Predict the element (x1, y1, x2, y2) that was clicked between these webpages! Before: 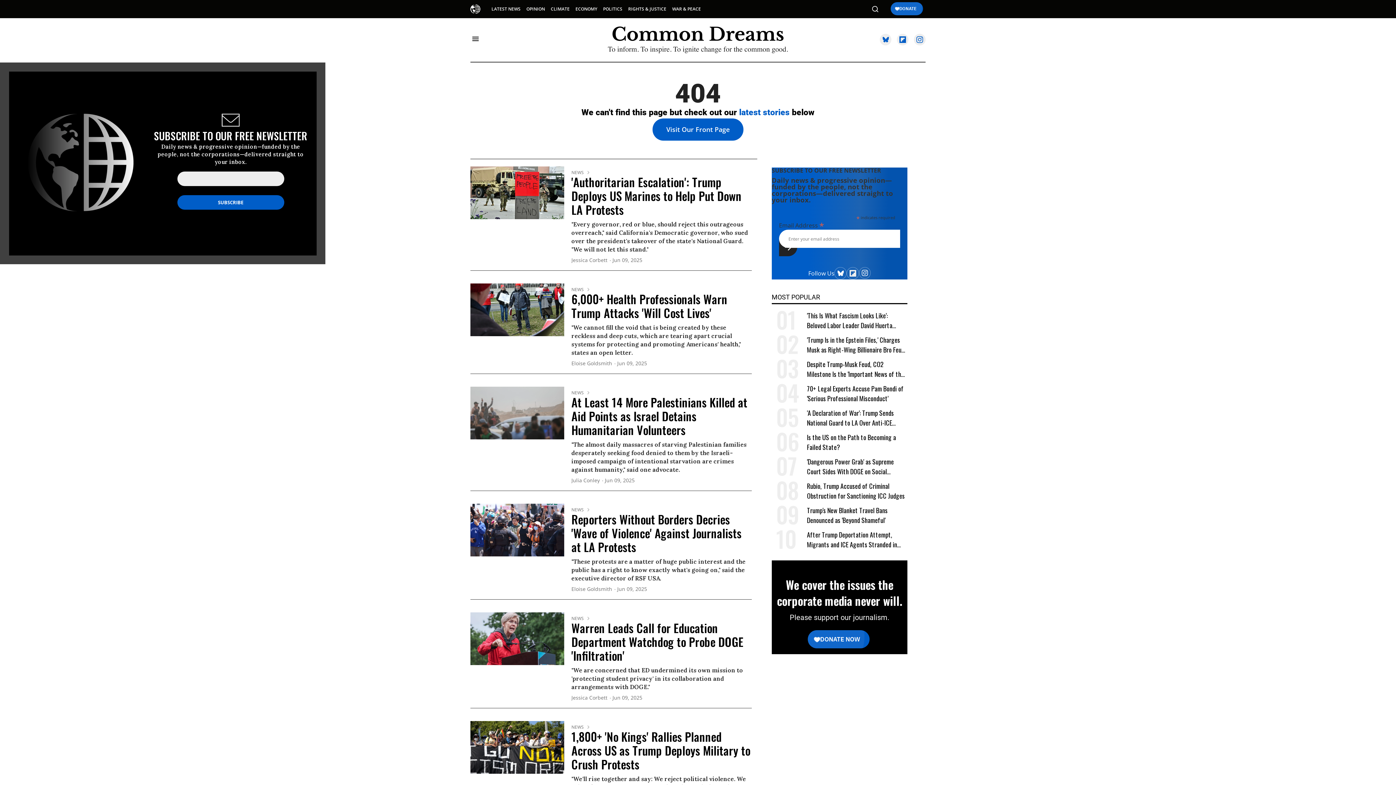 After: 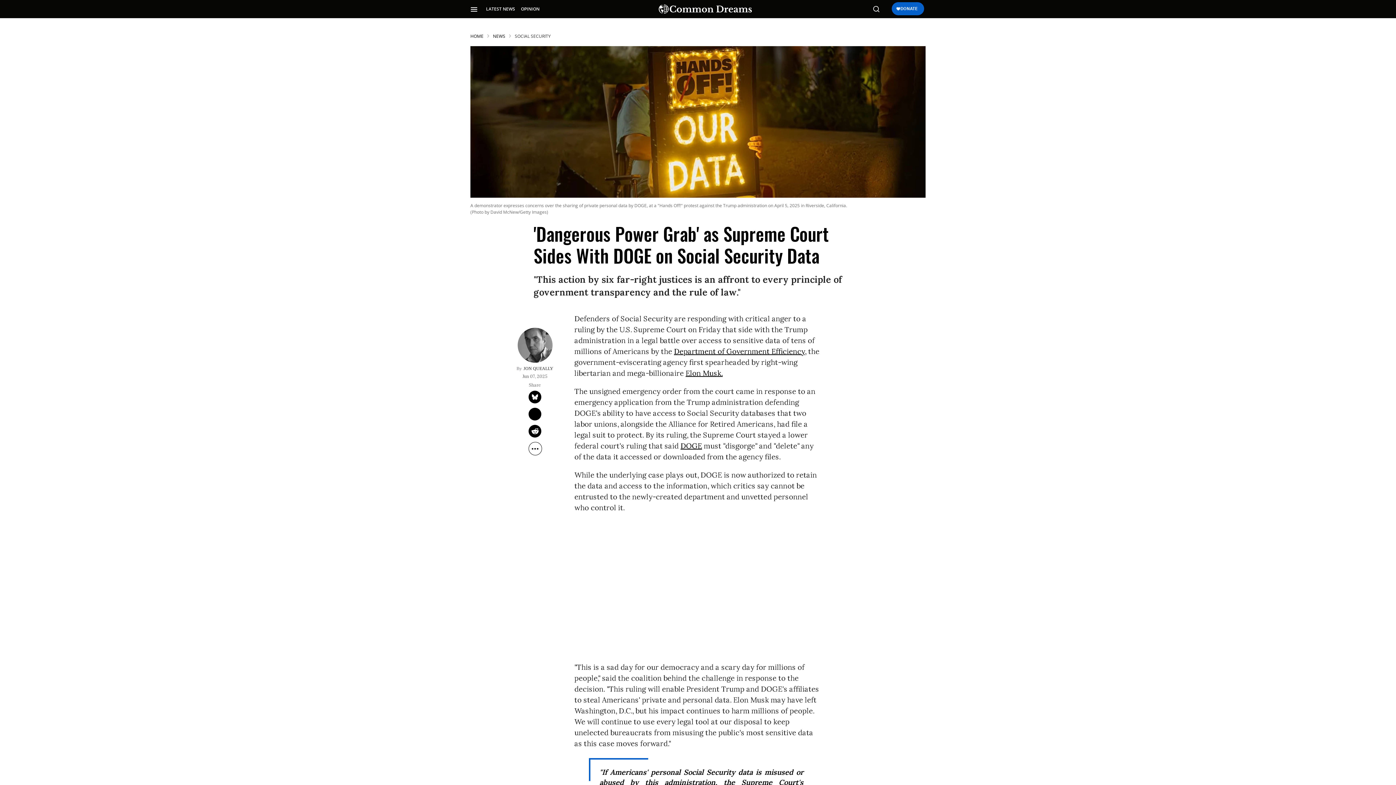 Action: label: 'Dangerous Power Grab' as Supreme Court Sides With DOGE on Social Security Data bbox: (807, 457, 907, 476)